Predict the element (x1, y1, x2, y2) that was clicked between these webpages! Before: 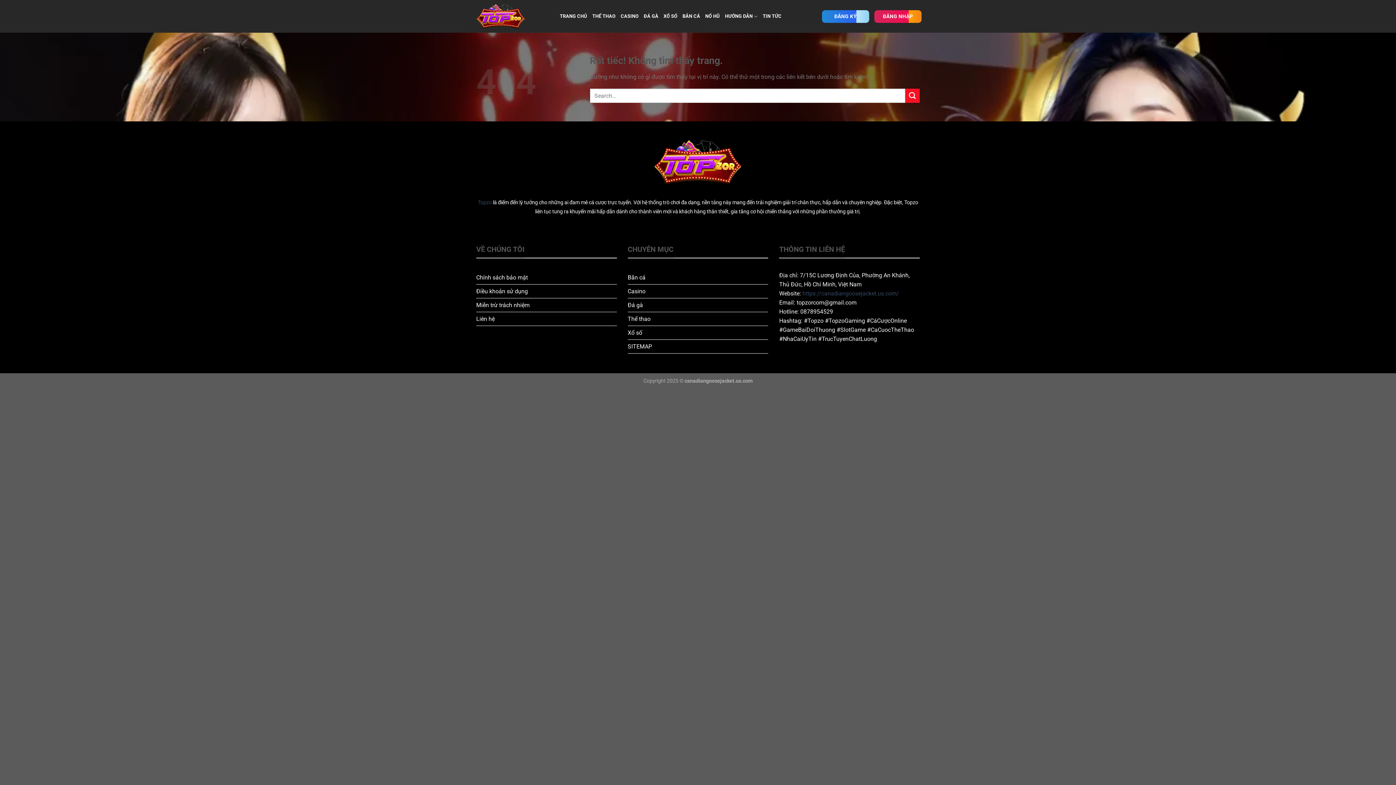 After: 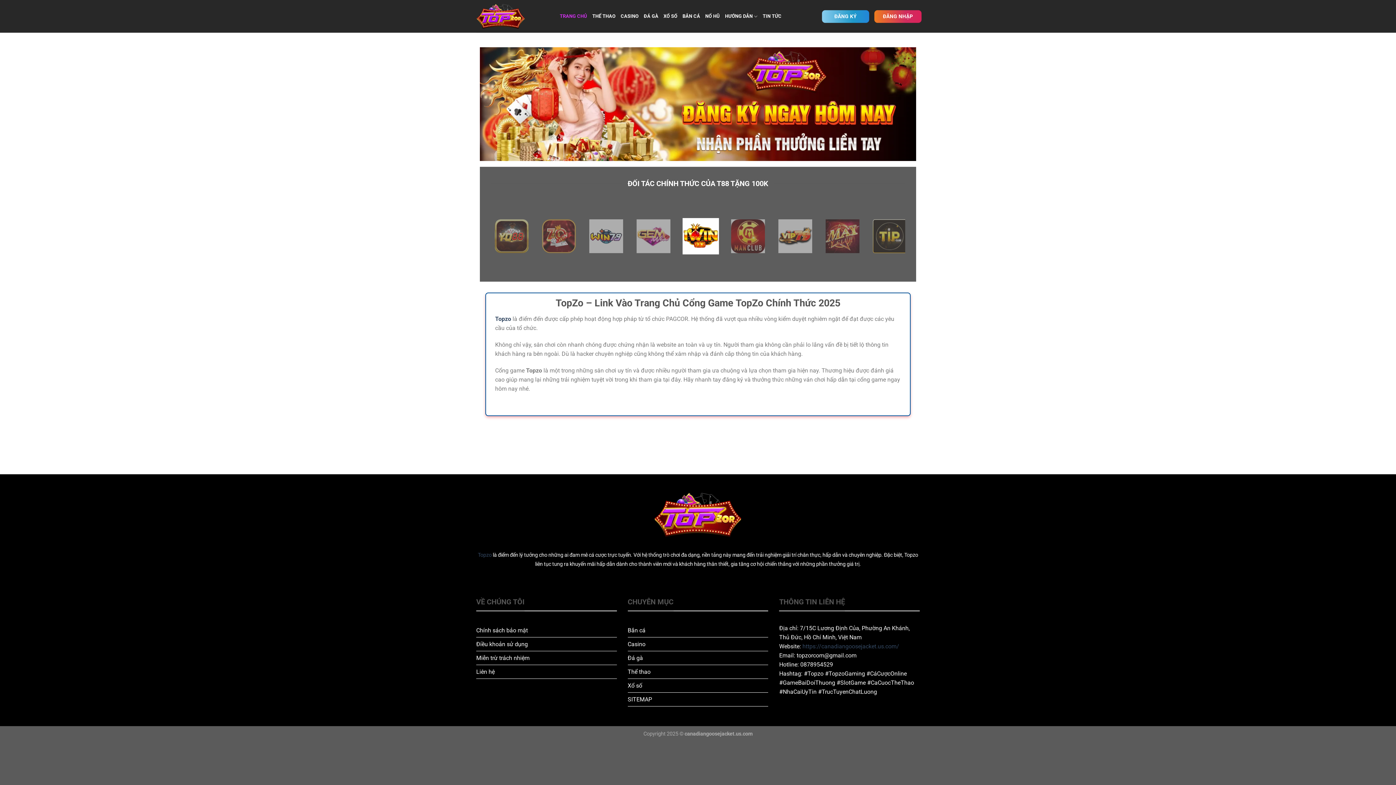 Action: bbox: (478, 199, 491, 205) label: Topzo